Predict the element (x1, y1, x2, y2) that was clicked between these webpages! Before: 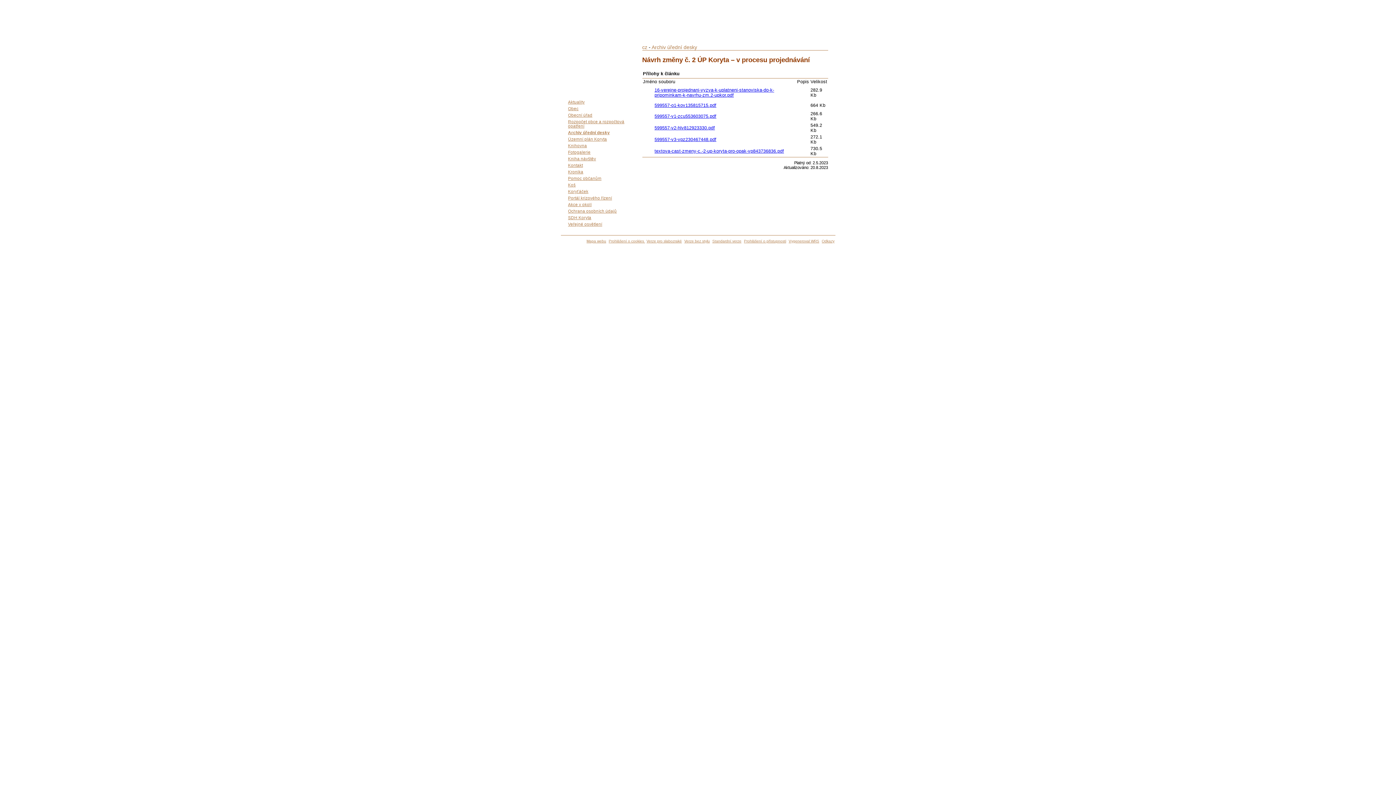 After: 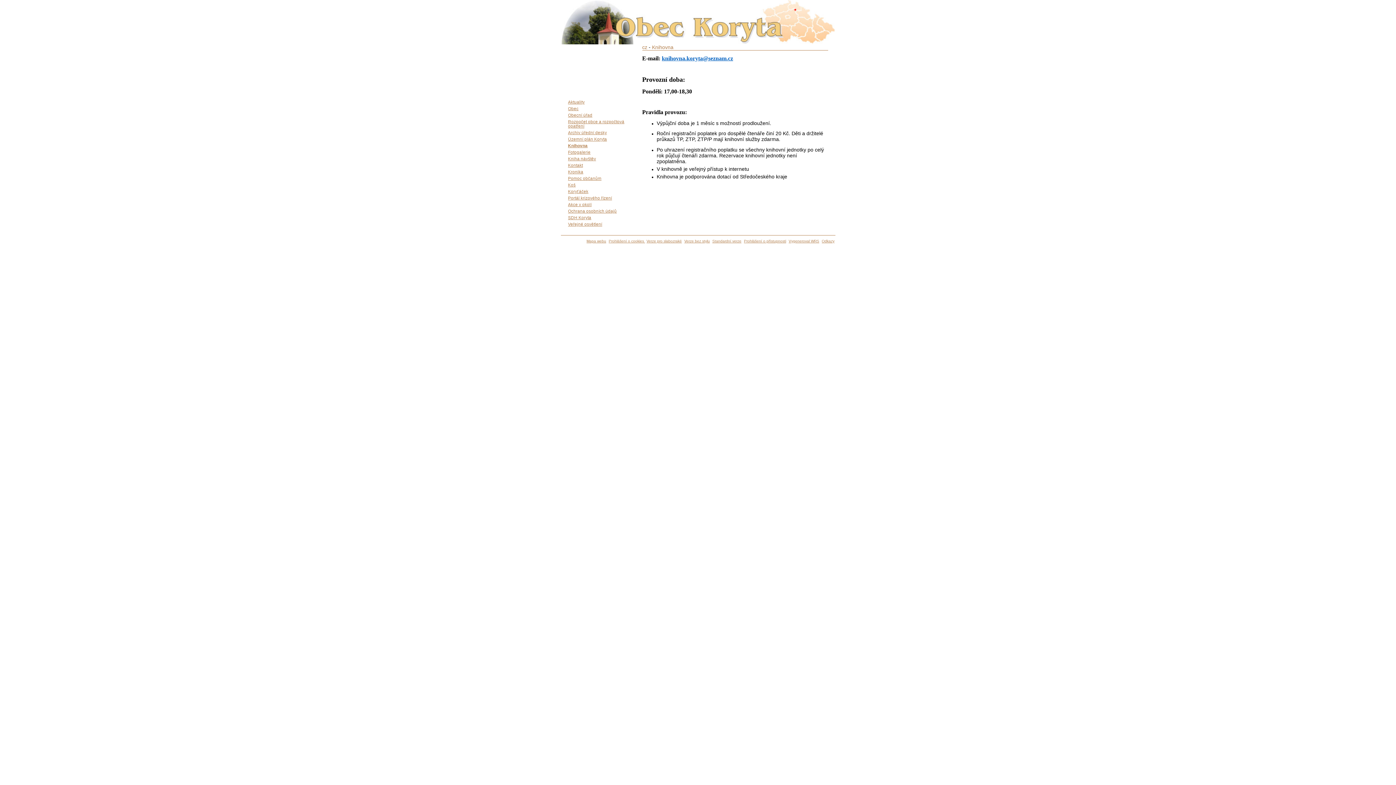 Action: bbox: (564, 142, 631, 149) label: Knihovna